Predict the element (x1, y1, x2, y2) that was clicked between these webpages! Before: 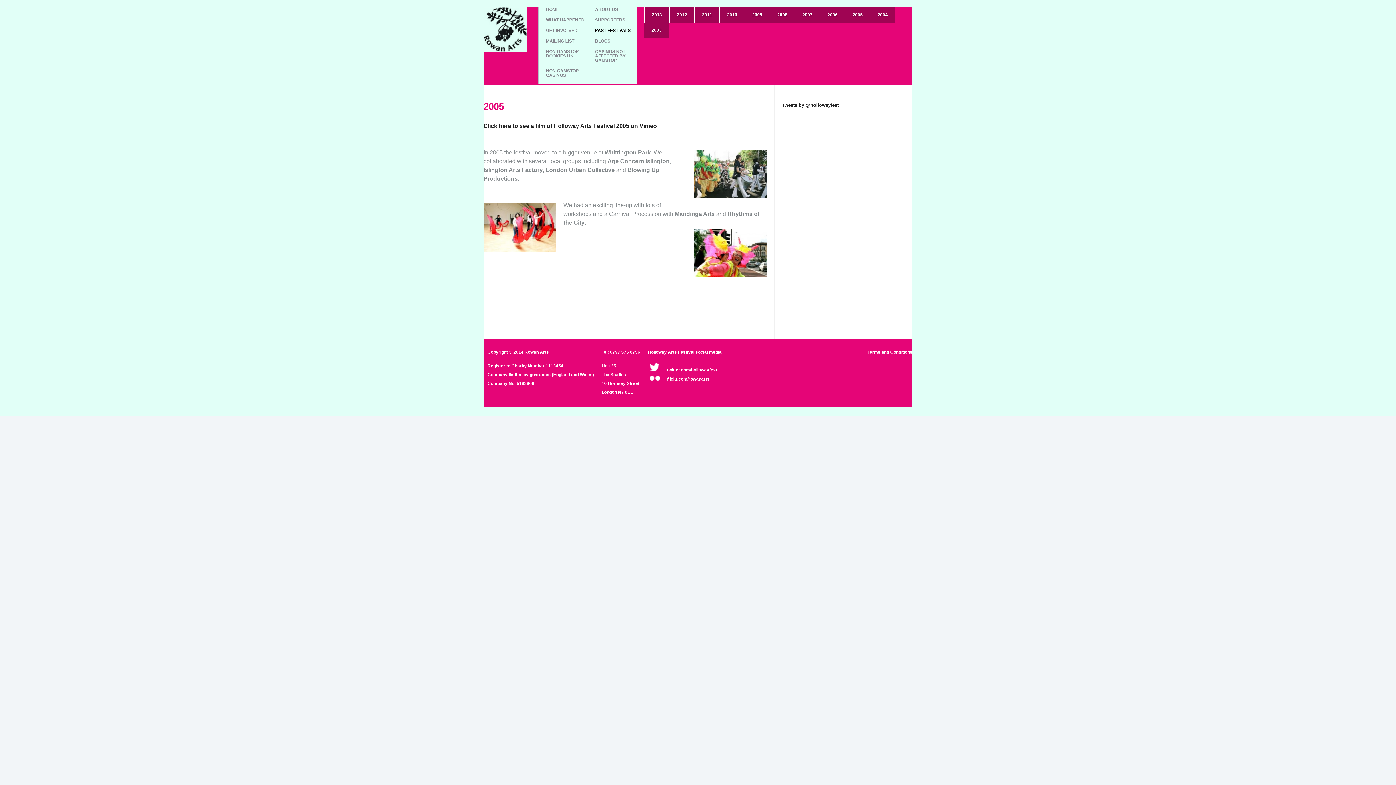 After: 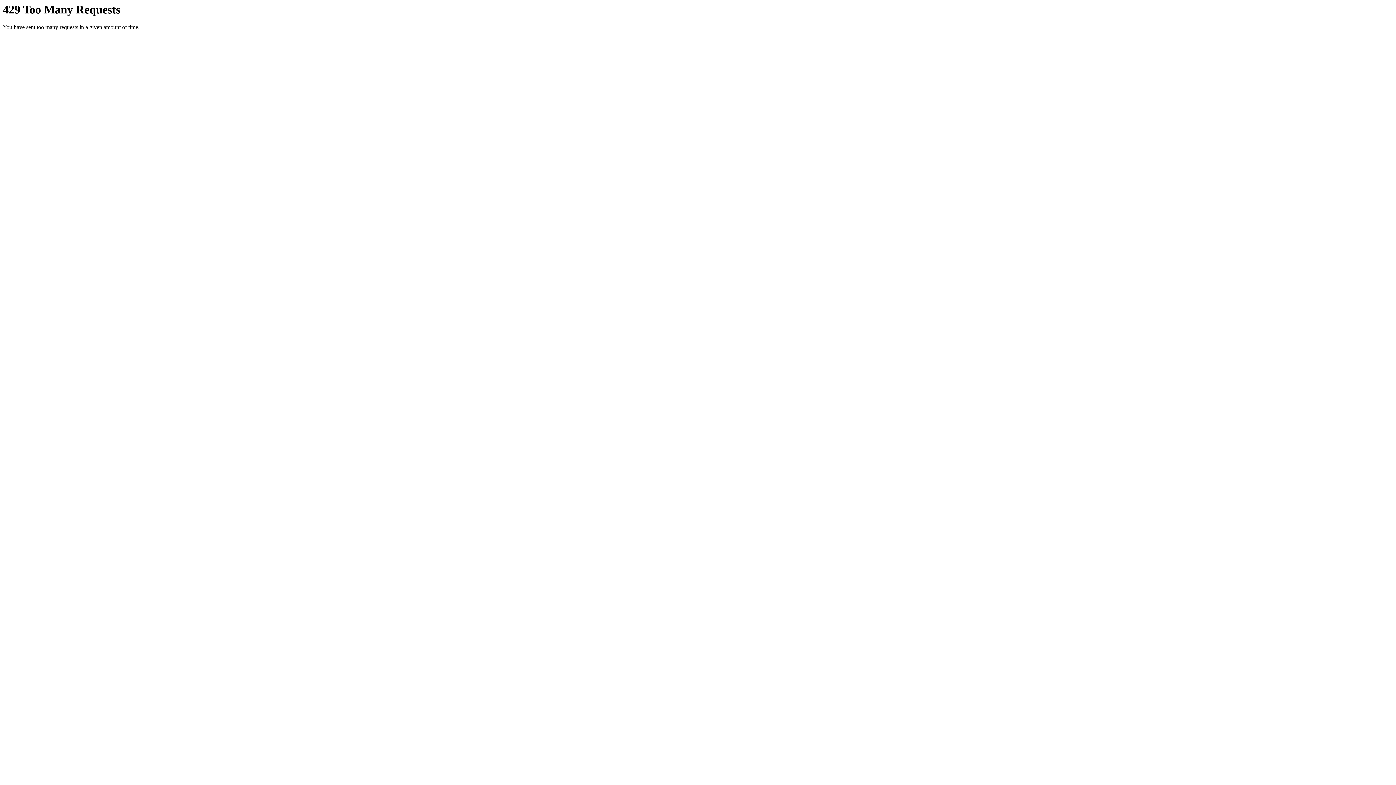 Action: bbox: (648, 374, 721, 383) label:  flickr.com/rowanarts